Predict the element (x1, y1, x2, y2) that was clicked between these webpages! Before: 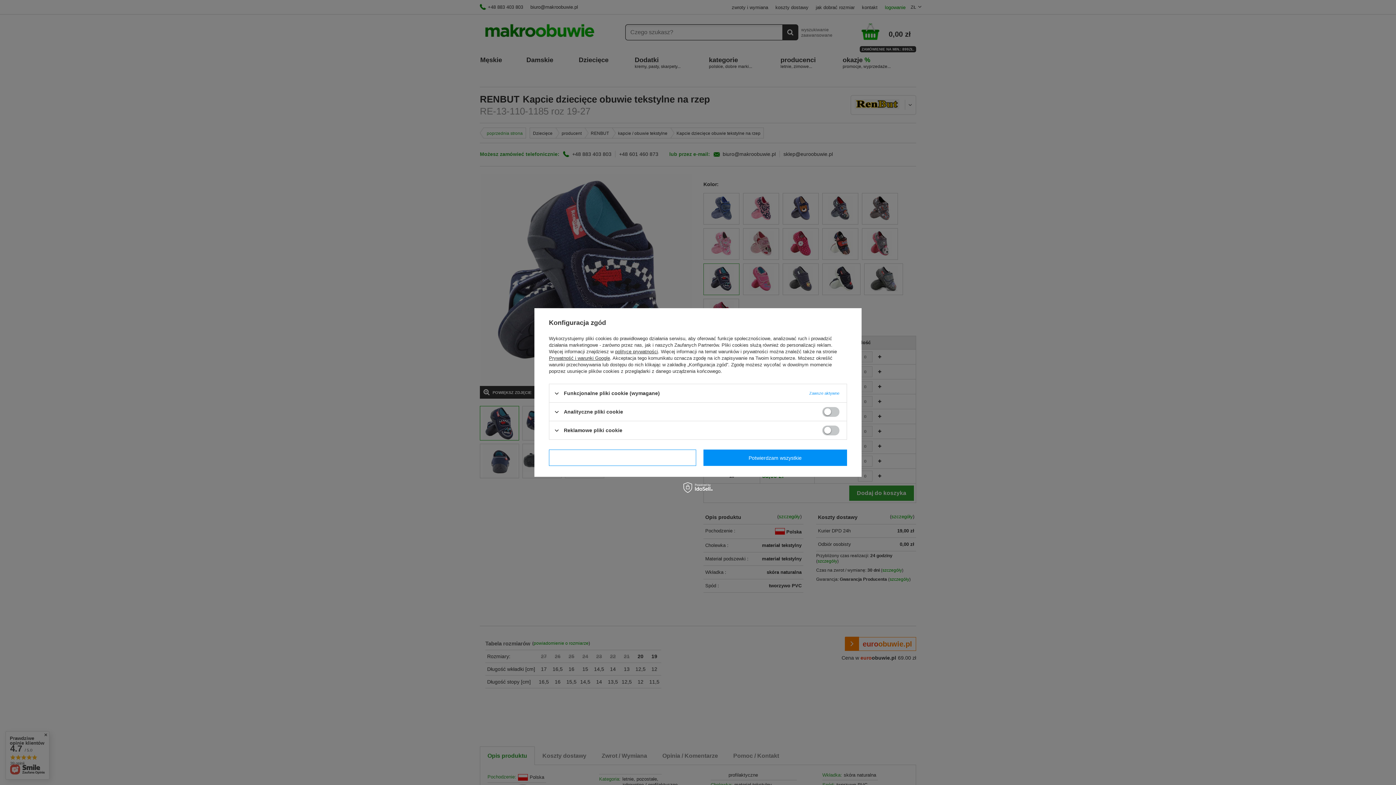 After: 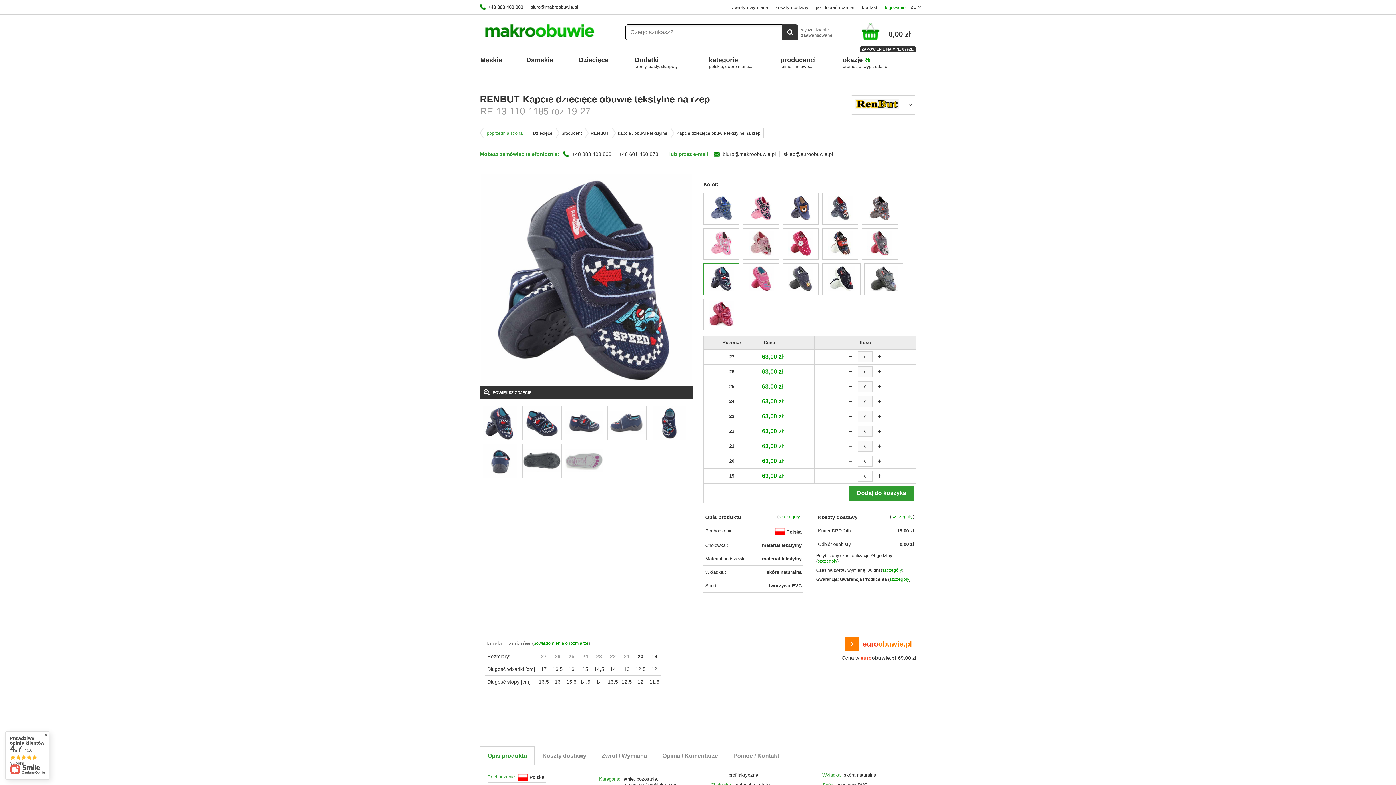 Action: bbox: (703, 449, 847, 466) label: Potwierdzam wszystkie